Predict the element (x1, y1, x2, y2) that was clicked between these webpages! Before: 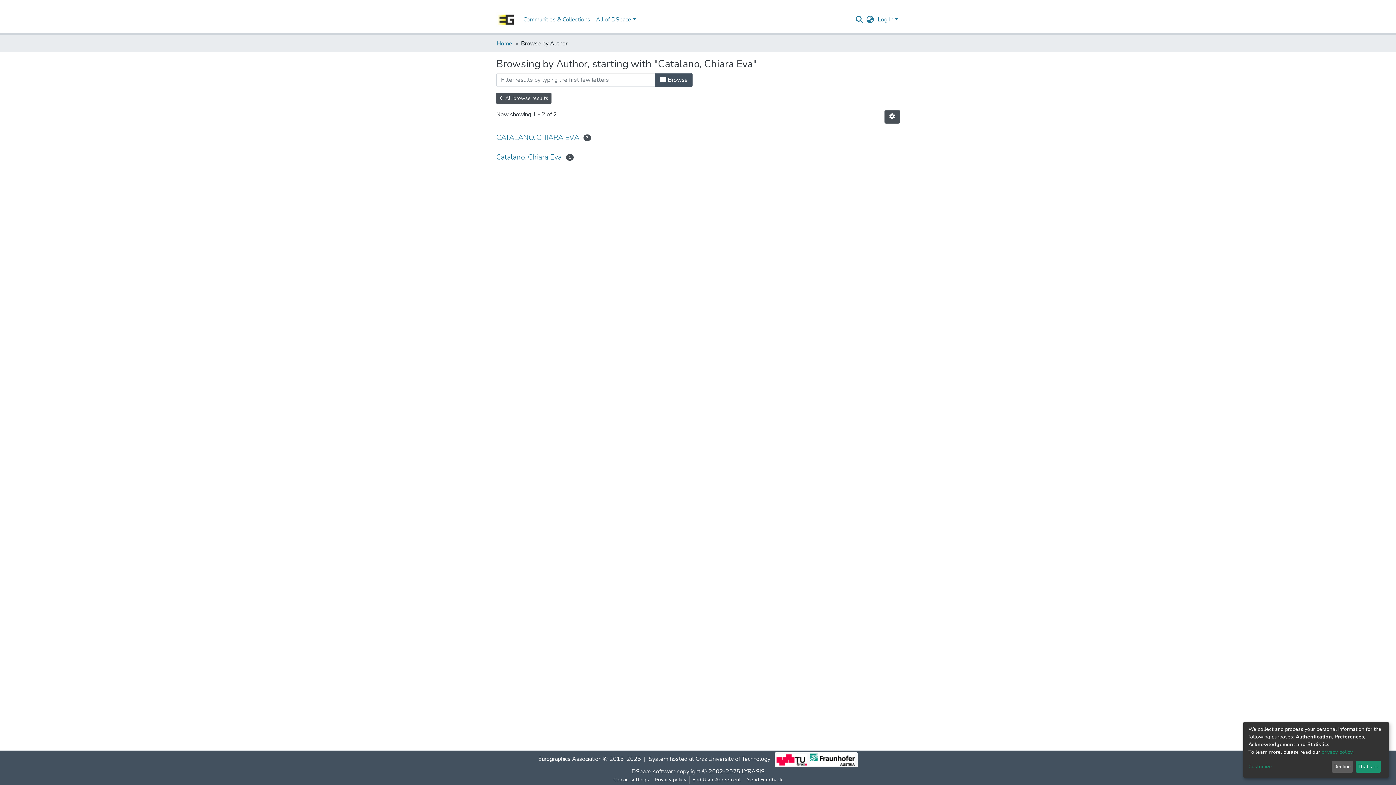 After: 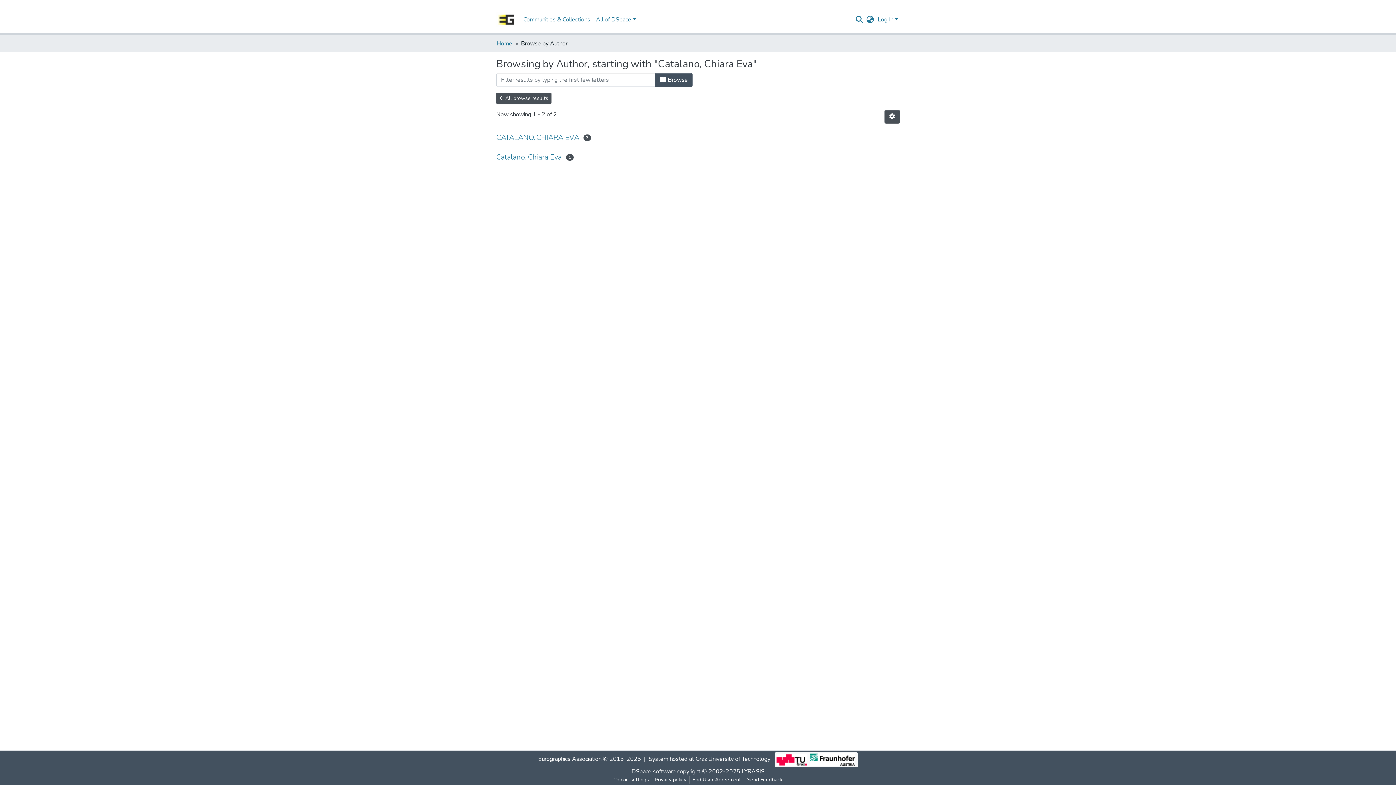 Action: label: That's ok bbox: (1355, 761, 1381, 773)